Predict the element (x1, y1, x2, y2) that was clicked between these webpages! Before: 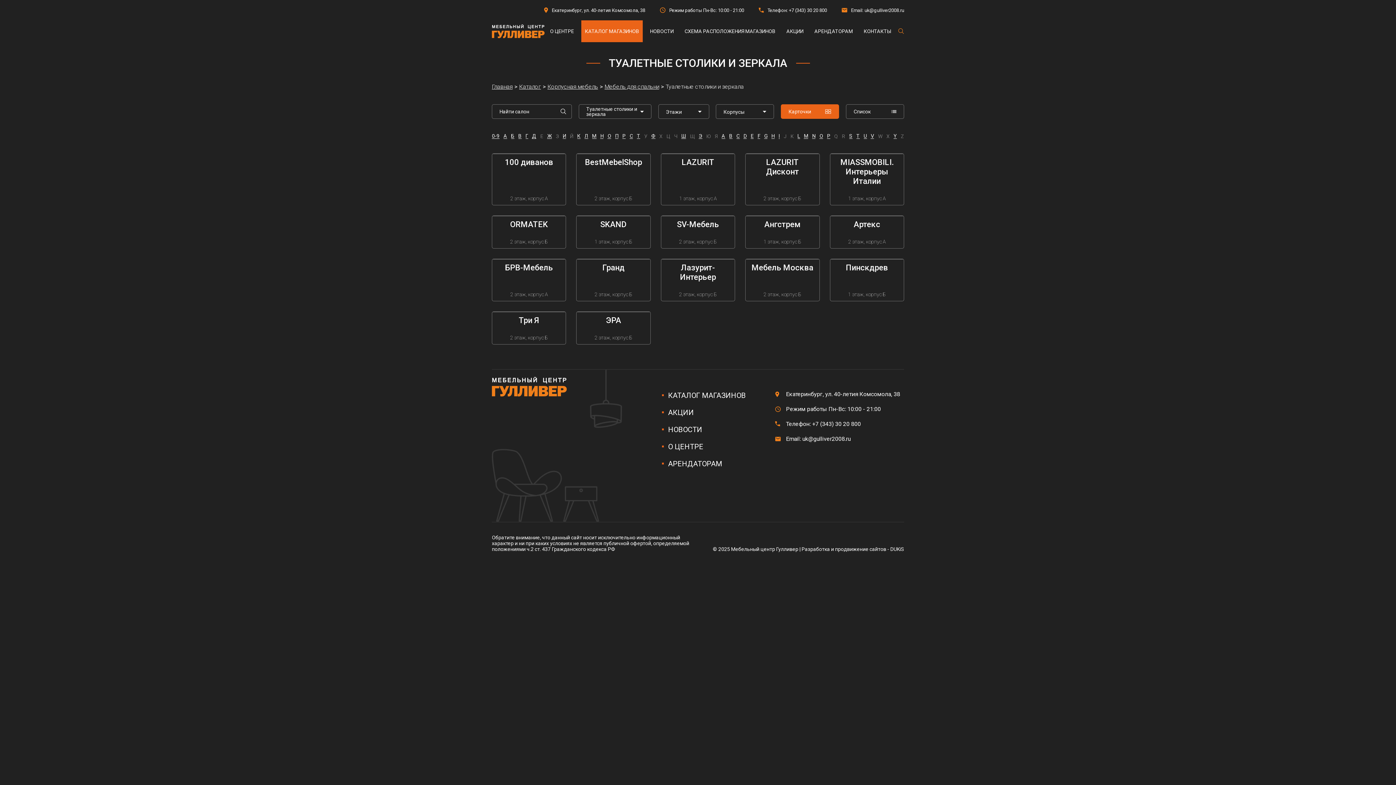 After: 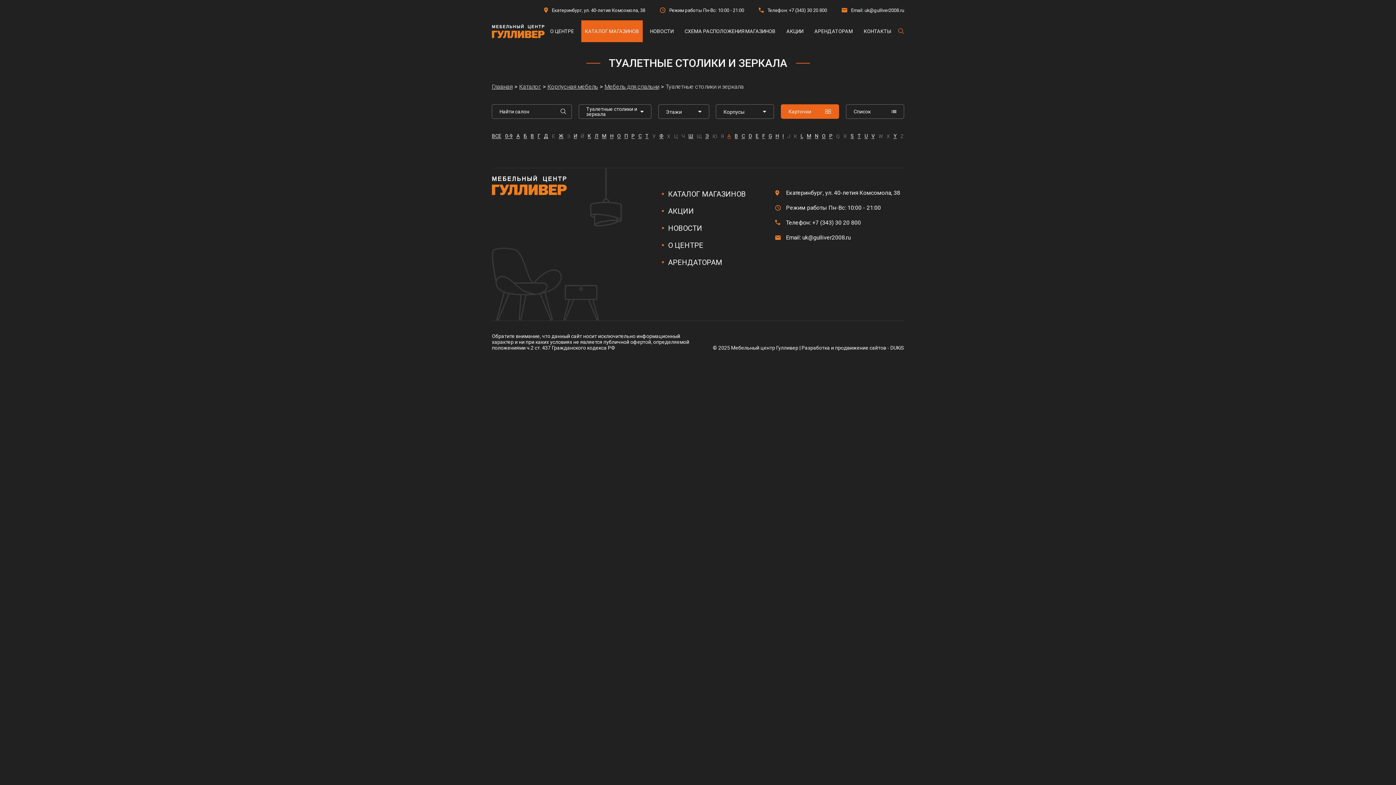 Action: bbox: (721, 133, 725, 138) label: A